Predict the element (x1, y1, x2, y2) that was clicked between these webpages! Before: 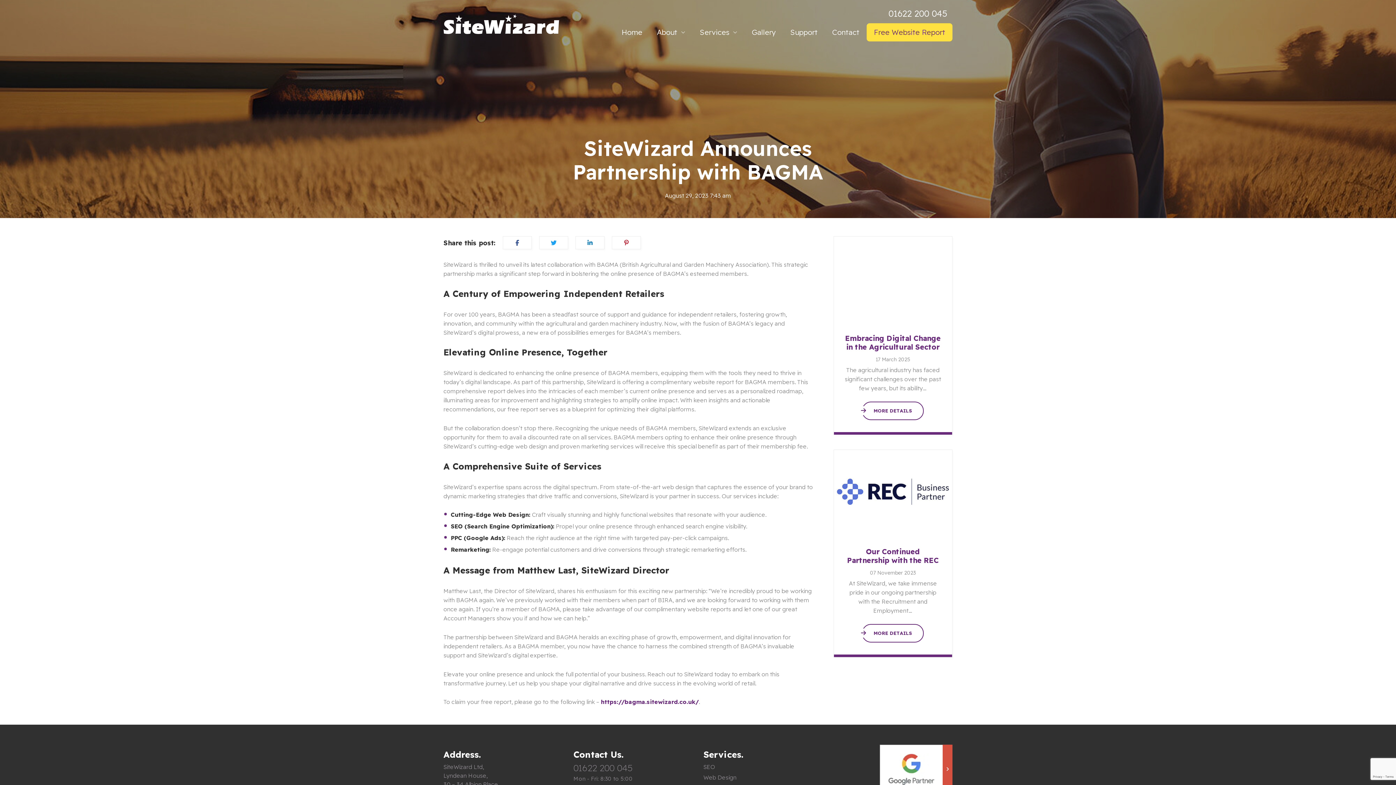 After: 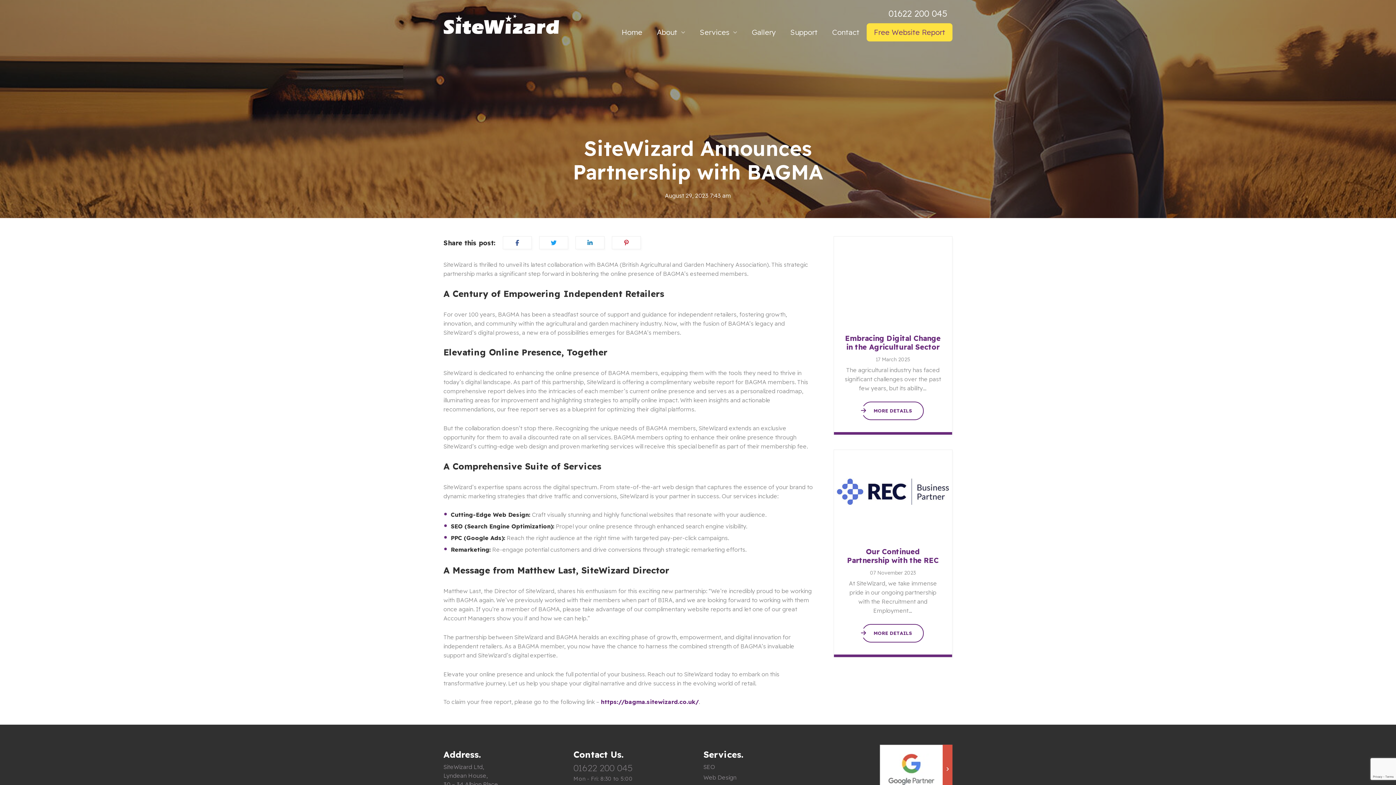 Action: label: 01622 200 045 bbox: (573, 763, 632, 773)